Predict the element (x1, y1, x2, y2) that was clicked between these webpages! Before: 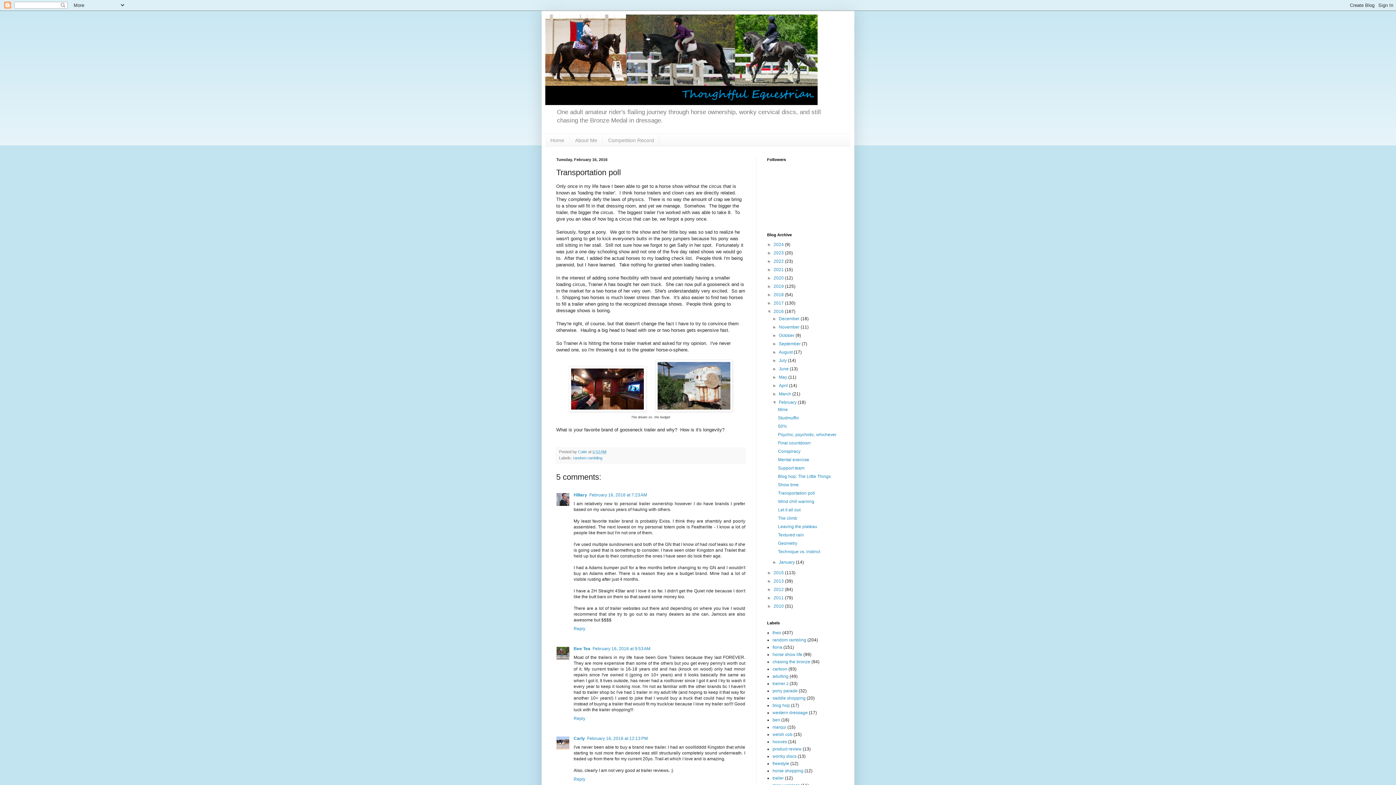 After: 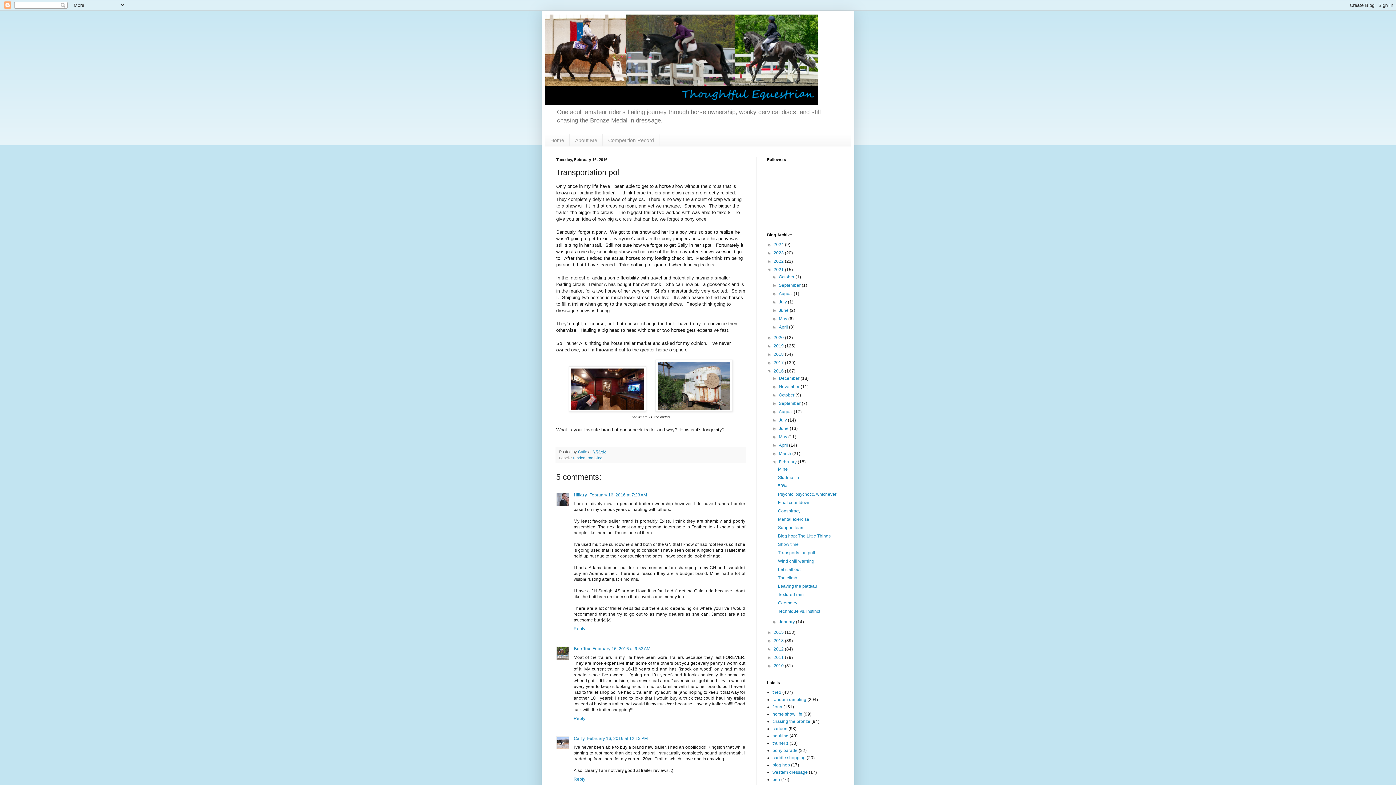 Action: bbox: (767, 267, 773, 272) label: ►  